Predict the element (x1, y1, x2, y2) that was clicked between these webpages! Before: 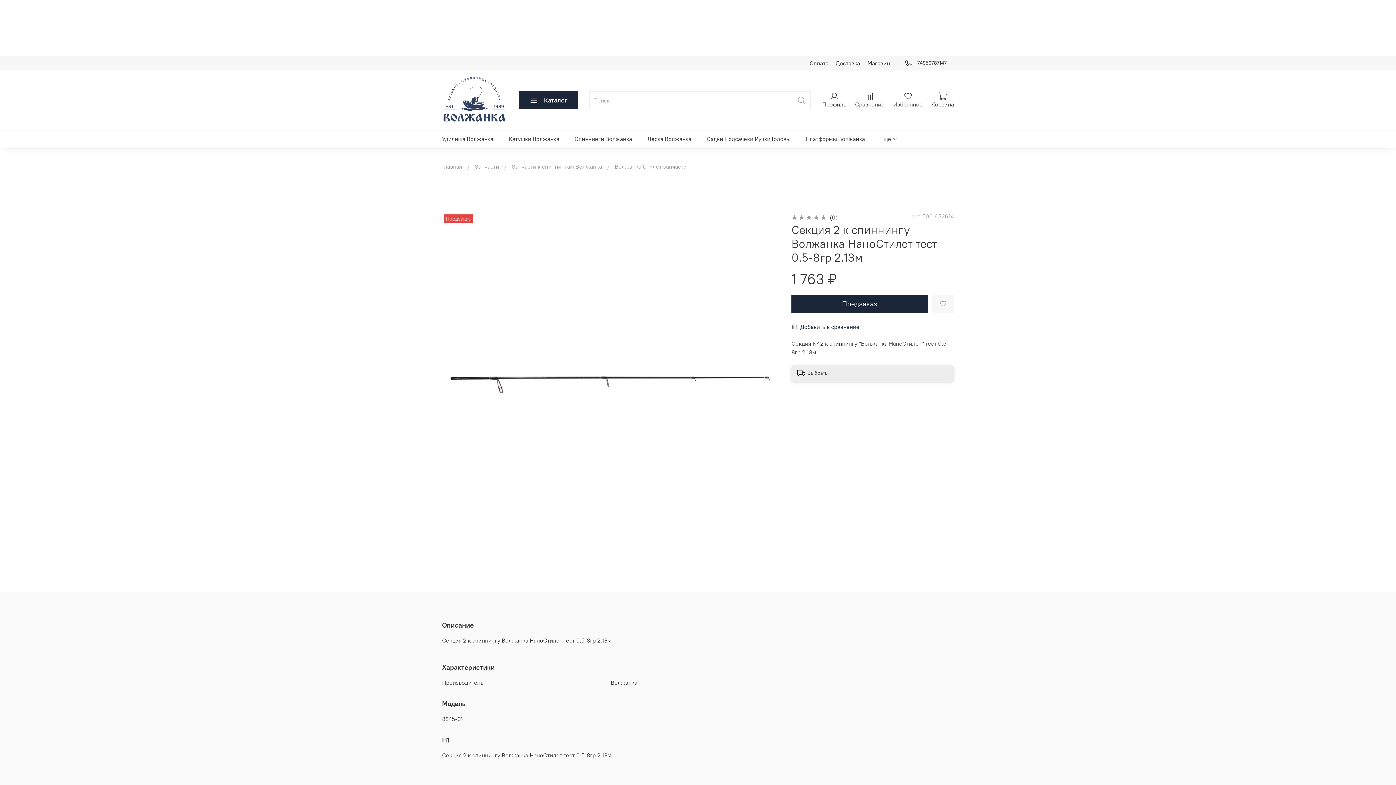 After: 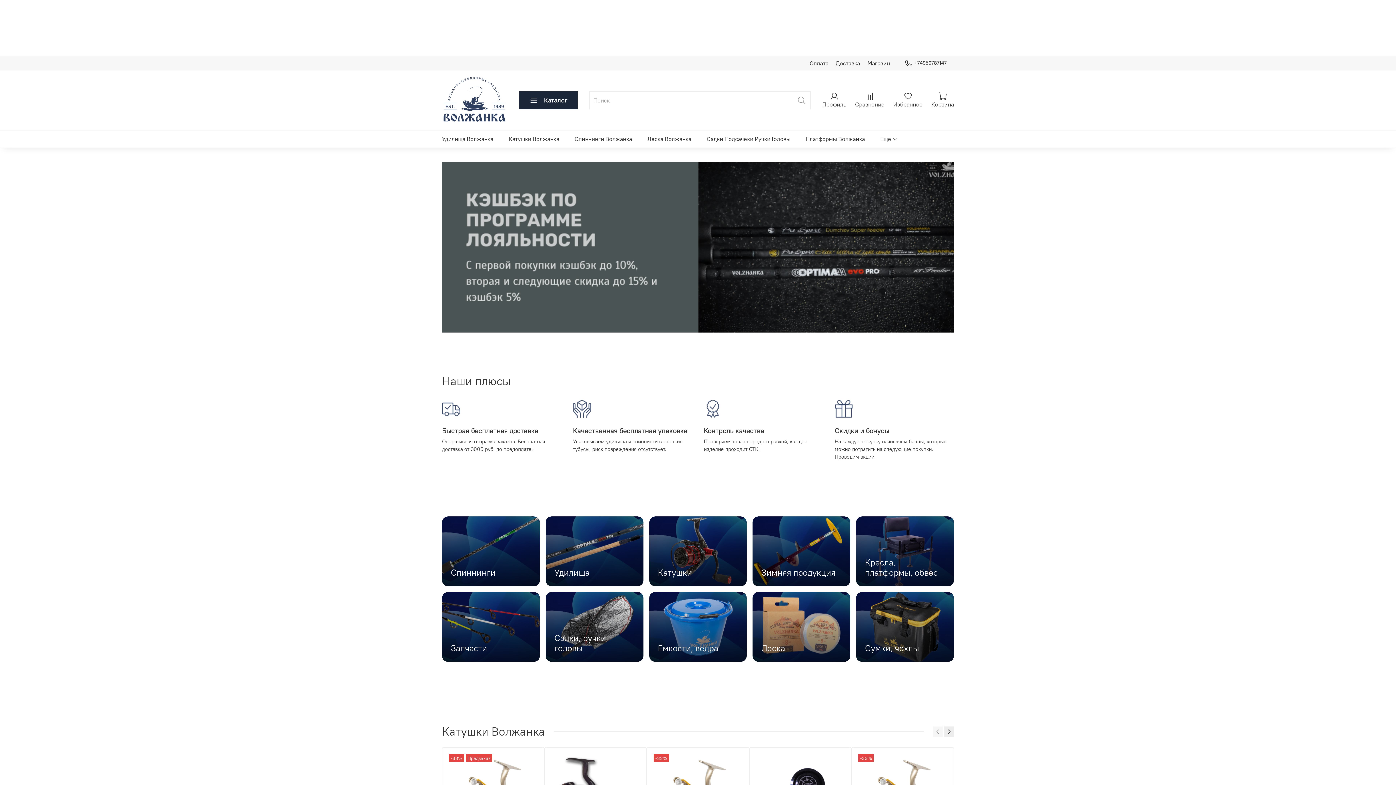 Action: bbox: (442, 76, 507, 124)